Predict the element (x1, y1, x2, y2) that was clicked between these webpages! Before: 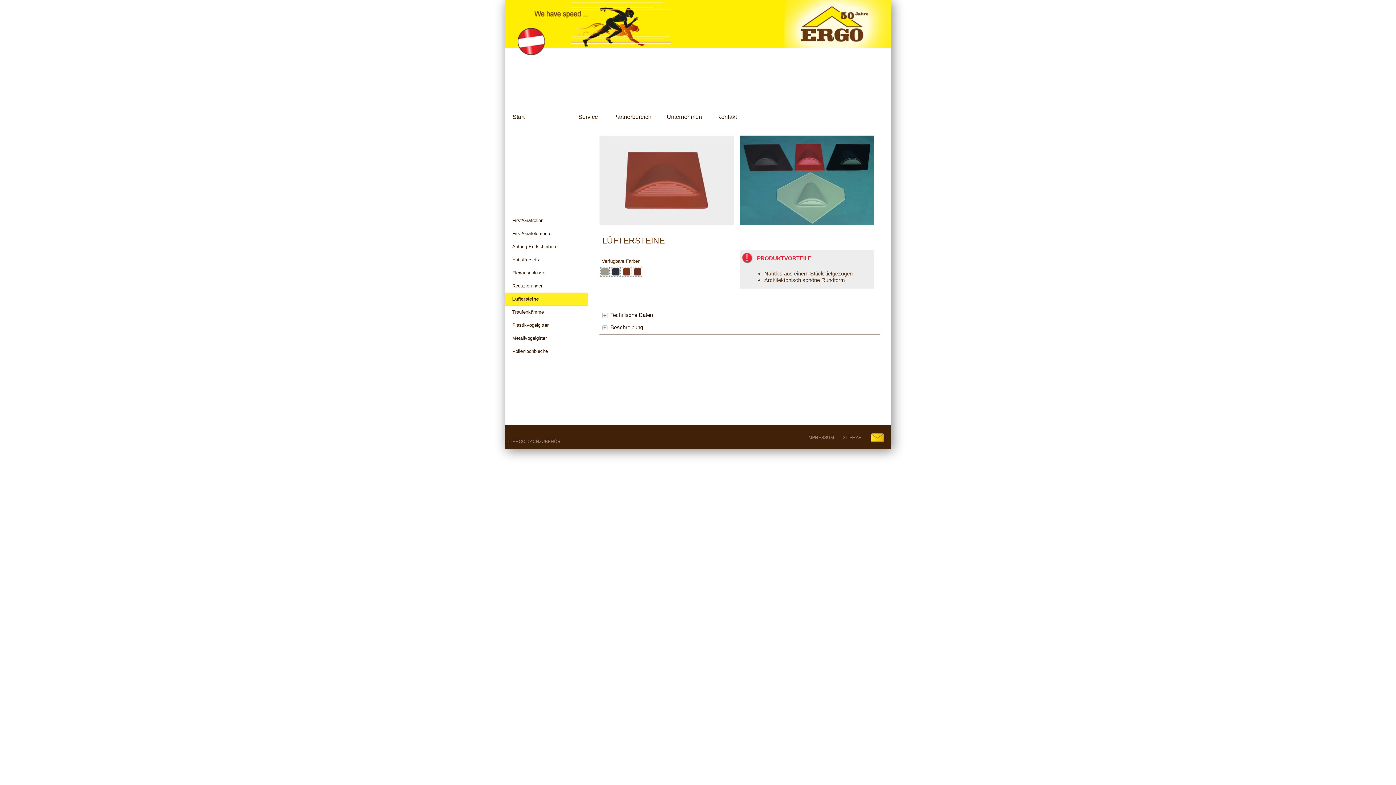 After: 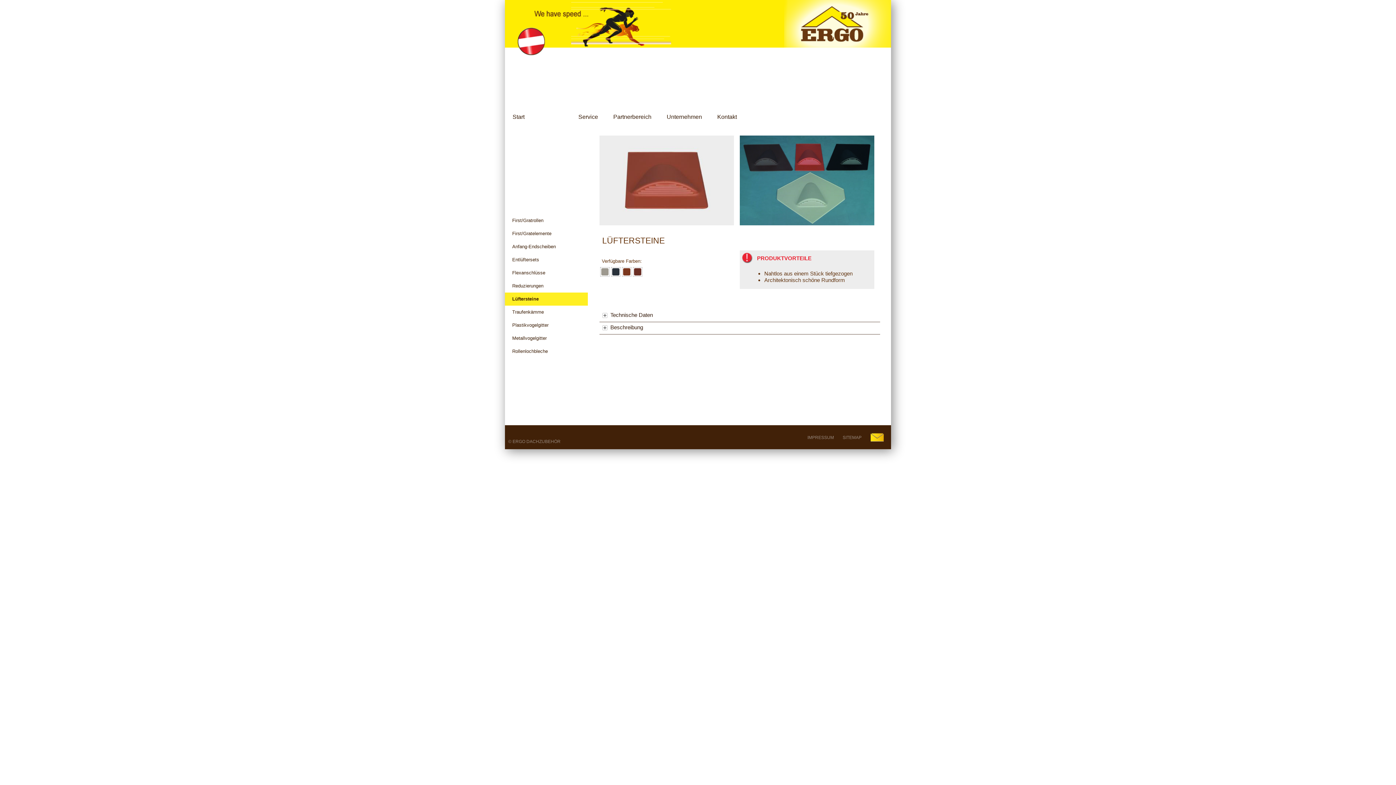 Action: bbox: (623, 269, 630, 275)